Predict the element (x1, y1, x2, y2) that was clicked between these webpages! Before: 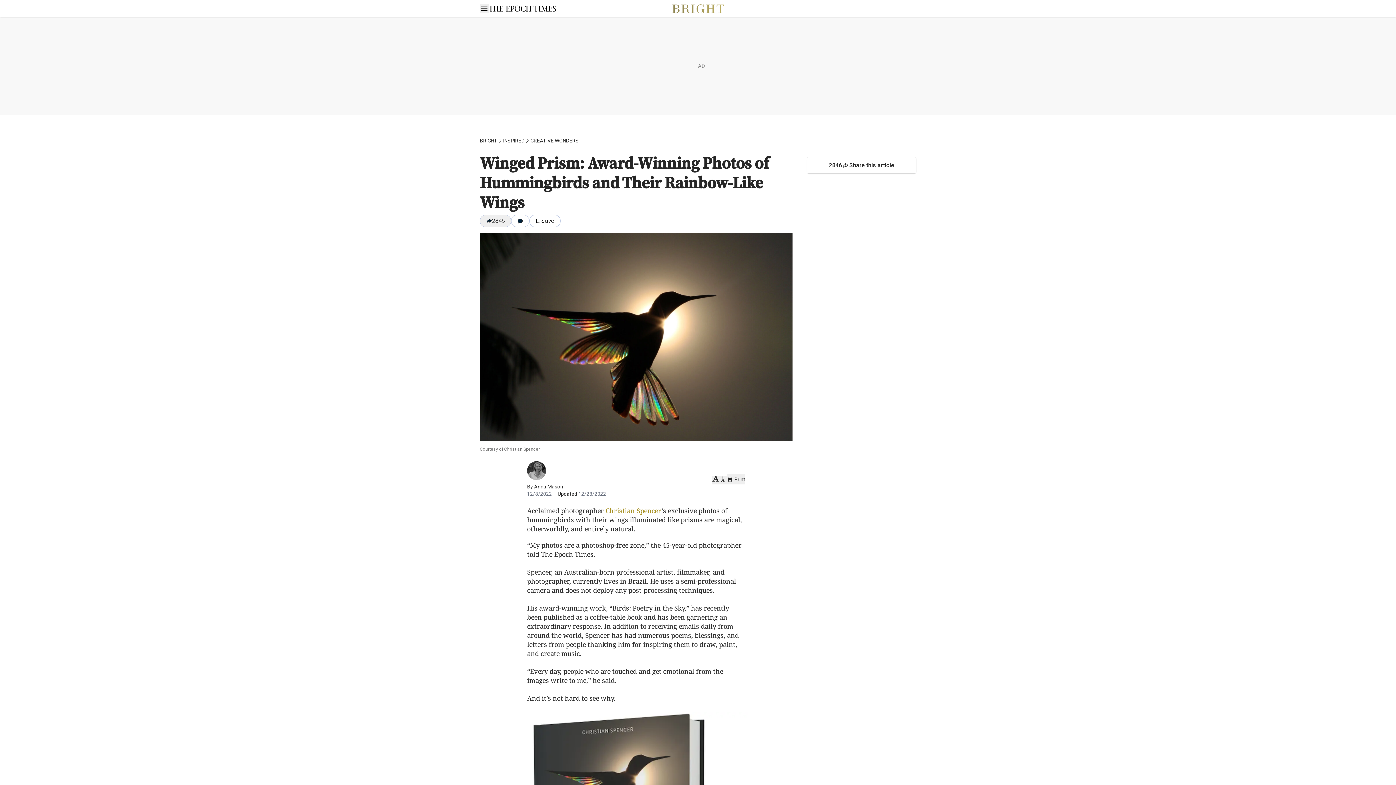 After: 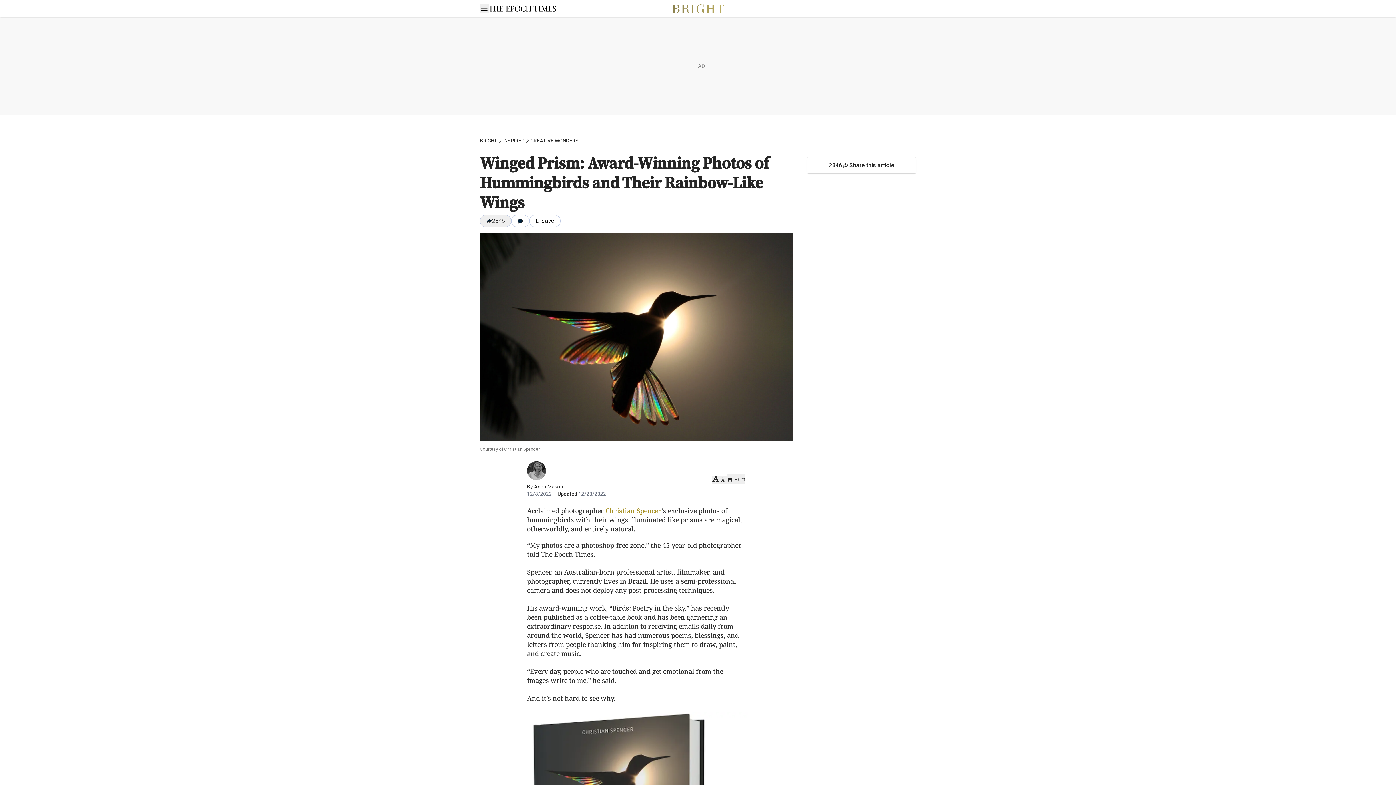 Action: label: Print bbox: (727, 474, 745, 484)